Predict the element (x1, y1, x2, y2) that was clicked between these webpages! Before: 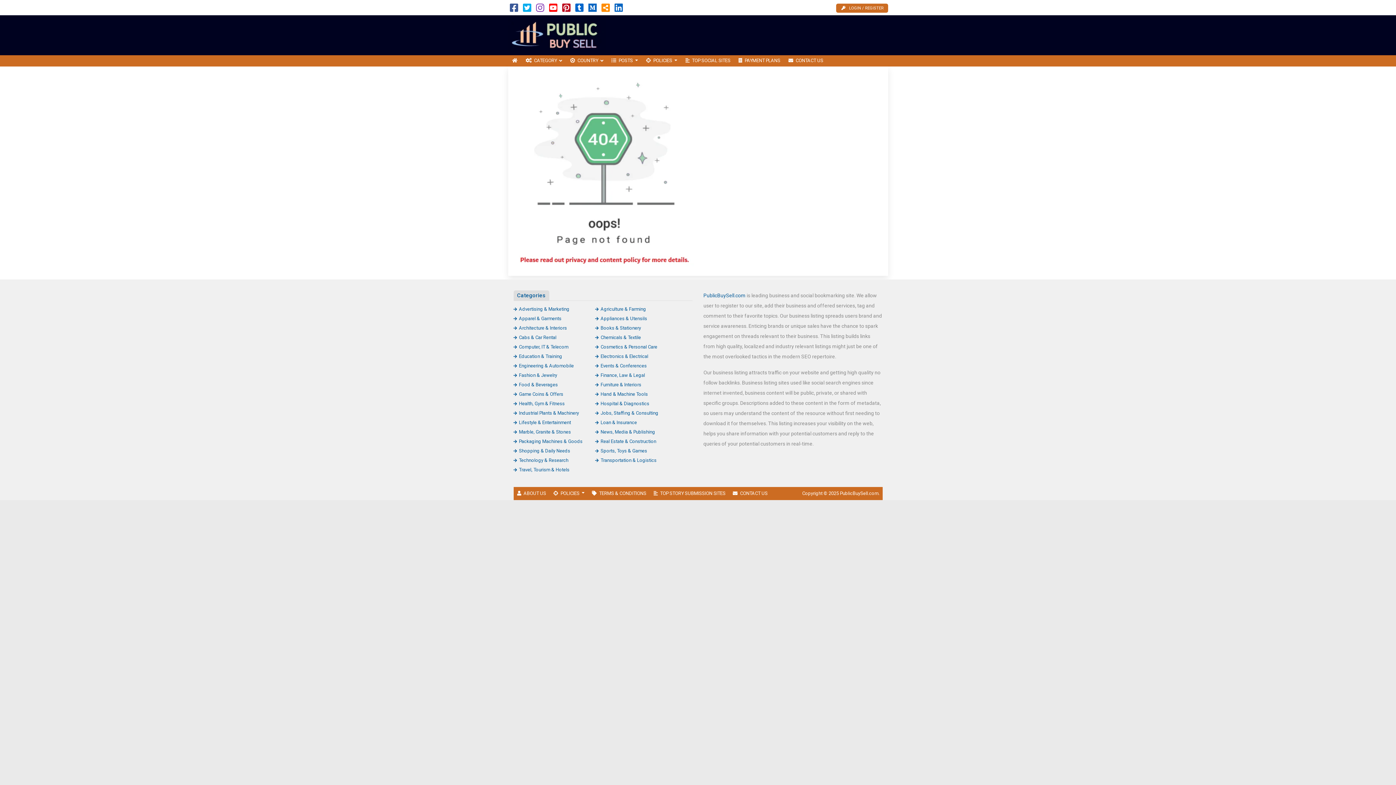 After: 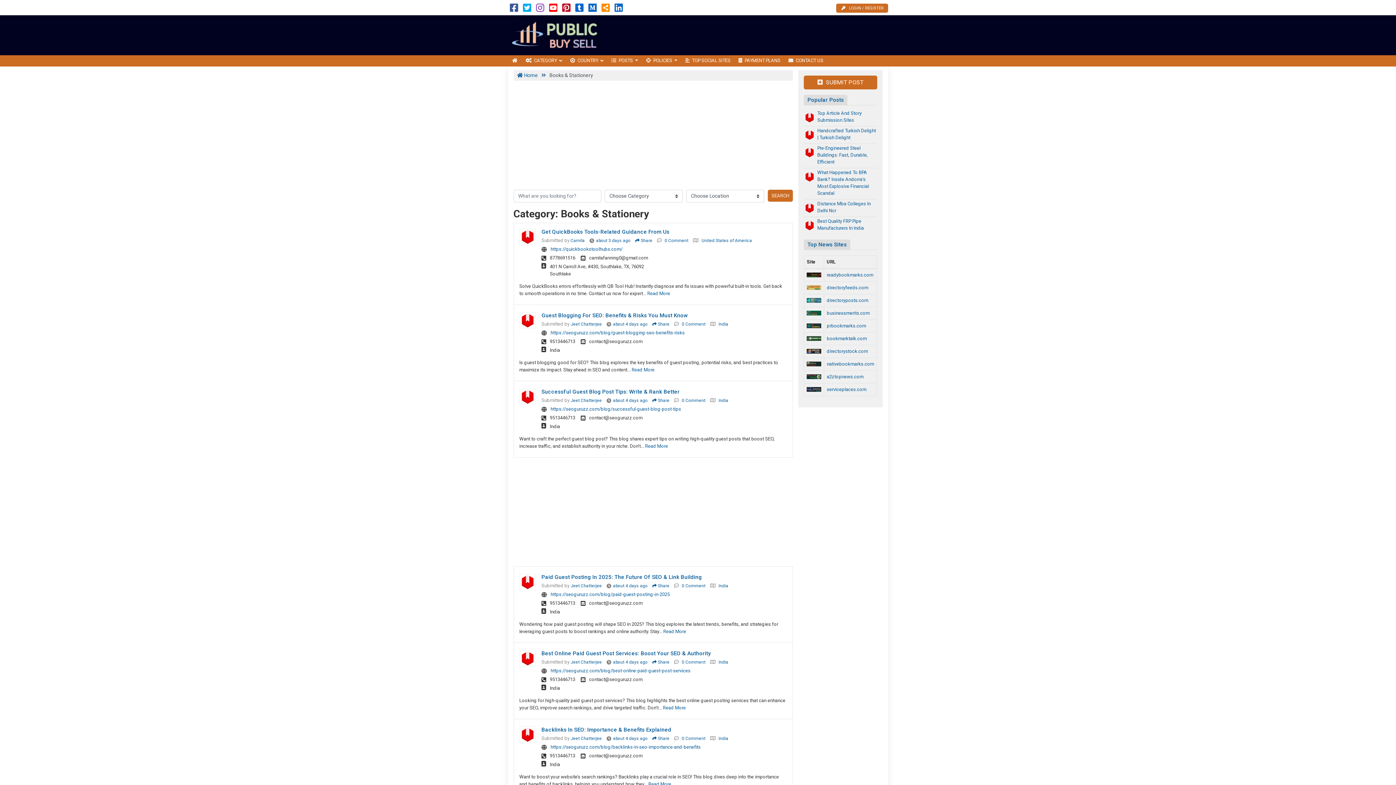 Action: label: Books & Stationery bbox: (595, 325, 641, 330)